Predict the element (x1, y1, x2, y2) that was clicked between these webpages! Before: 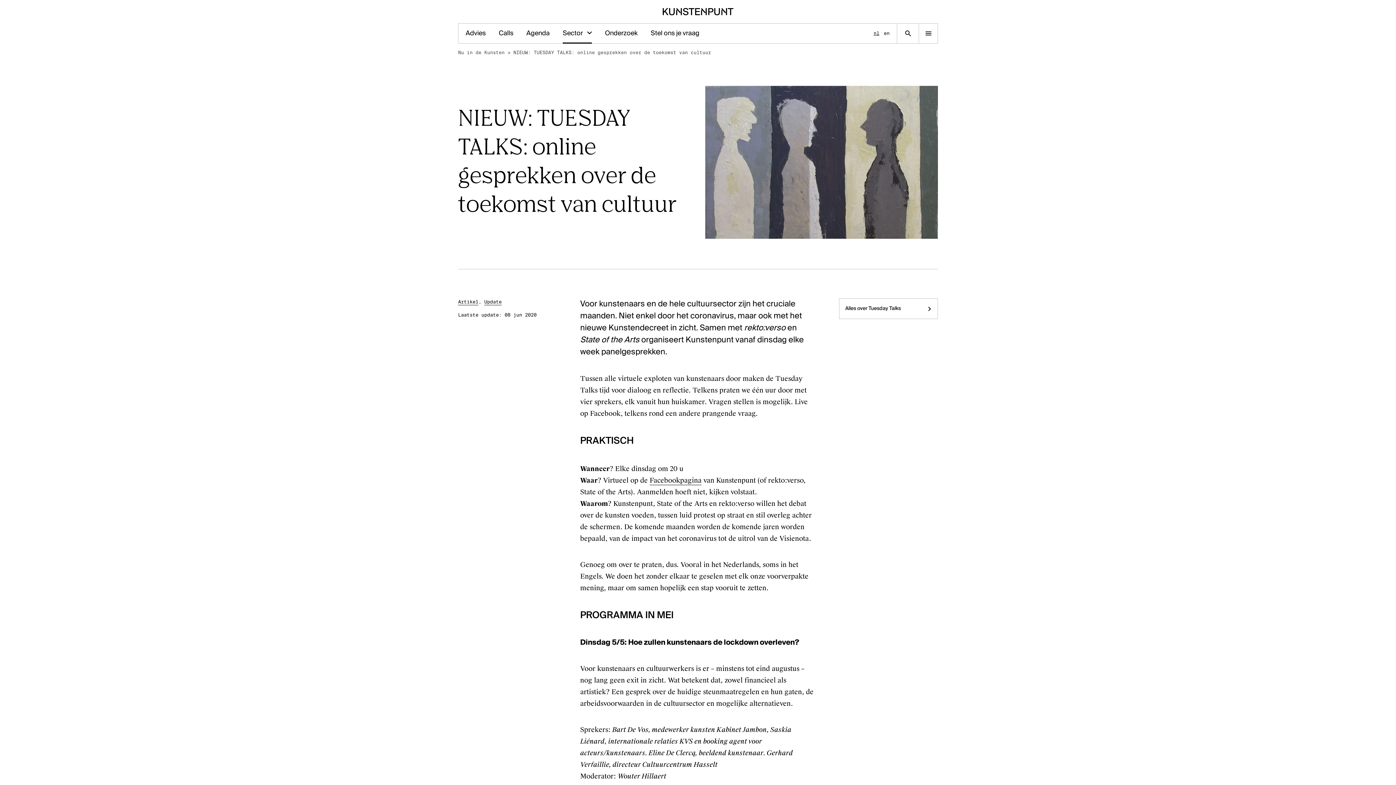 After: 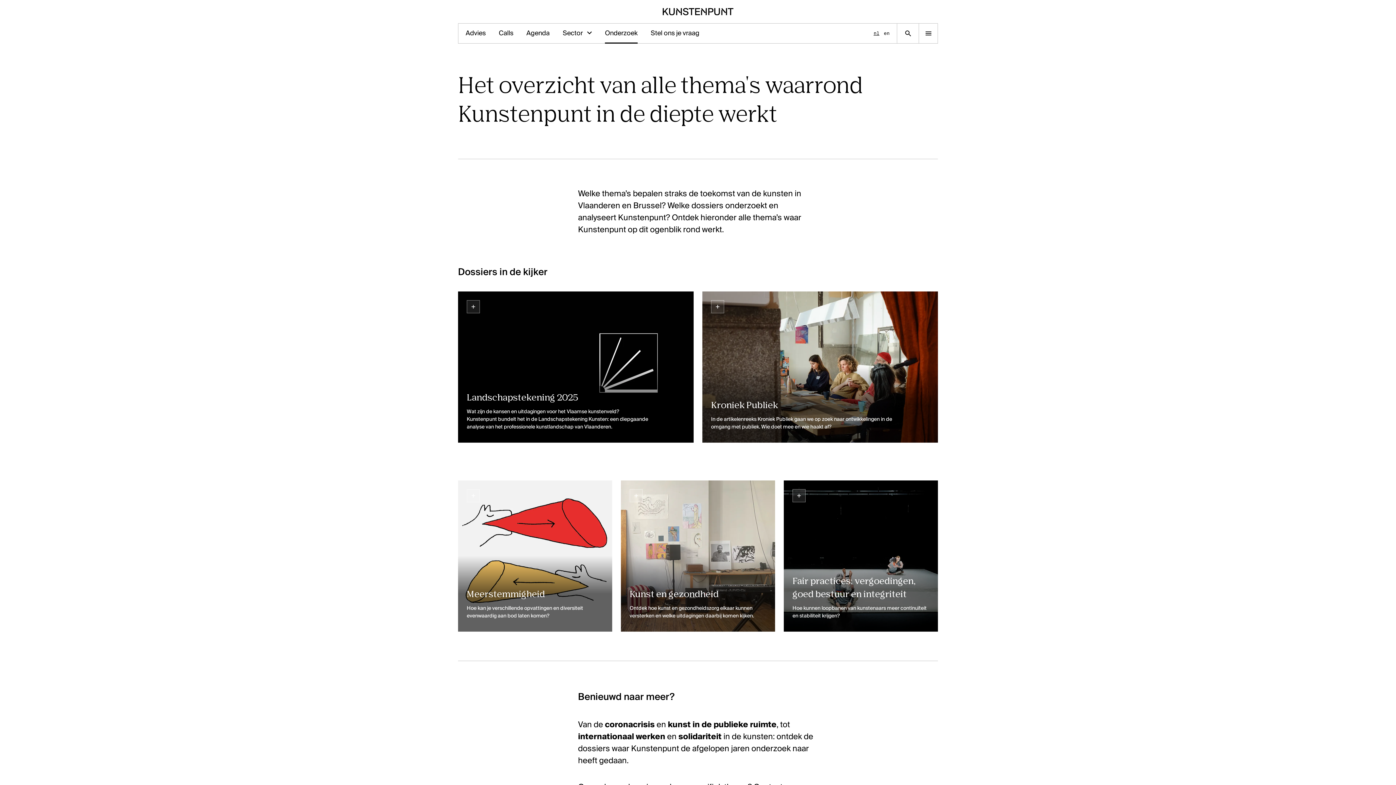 Action: label: Onderzoek bbox: (605, 23, 637, 43)